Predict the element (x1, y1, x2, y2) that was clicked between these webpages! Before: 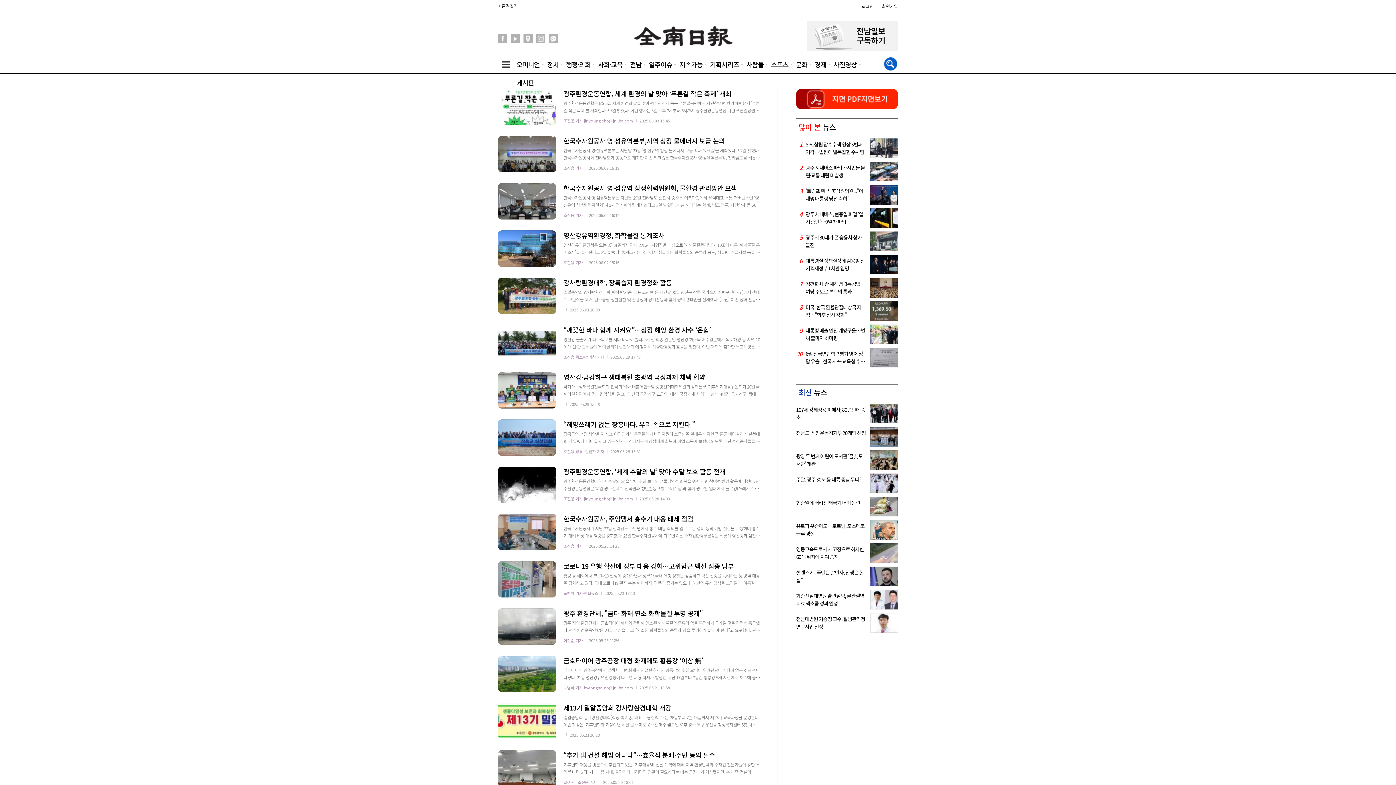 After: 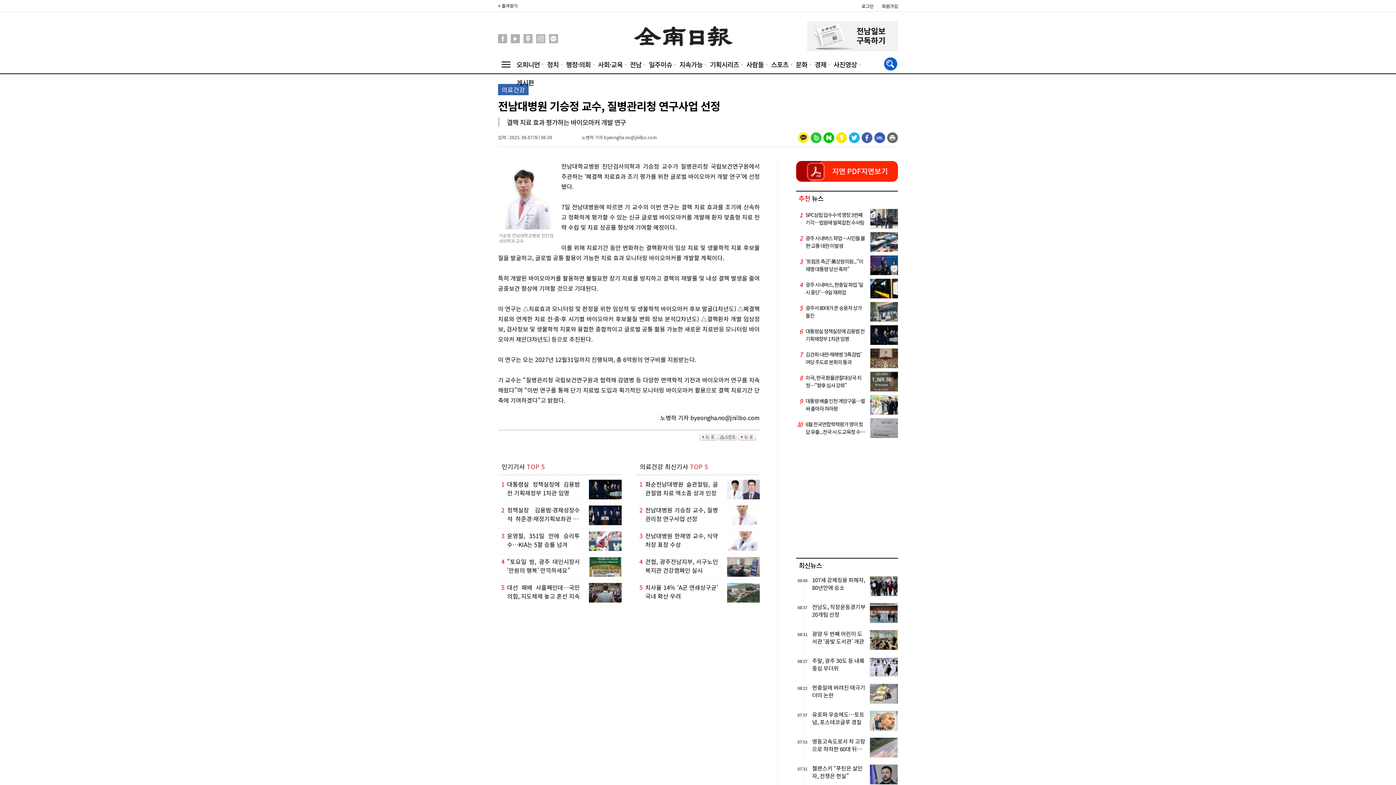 Action: label: 전남대병원 기승정 교수, 질병관리청 연구사업 선정 bbox: (796, 613, 898, 633)